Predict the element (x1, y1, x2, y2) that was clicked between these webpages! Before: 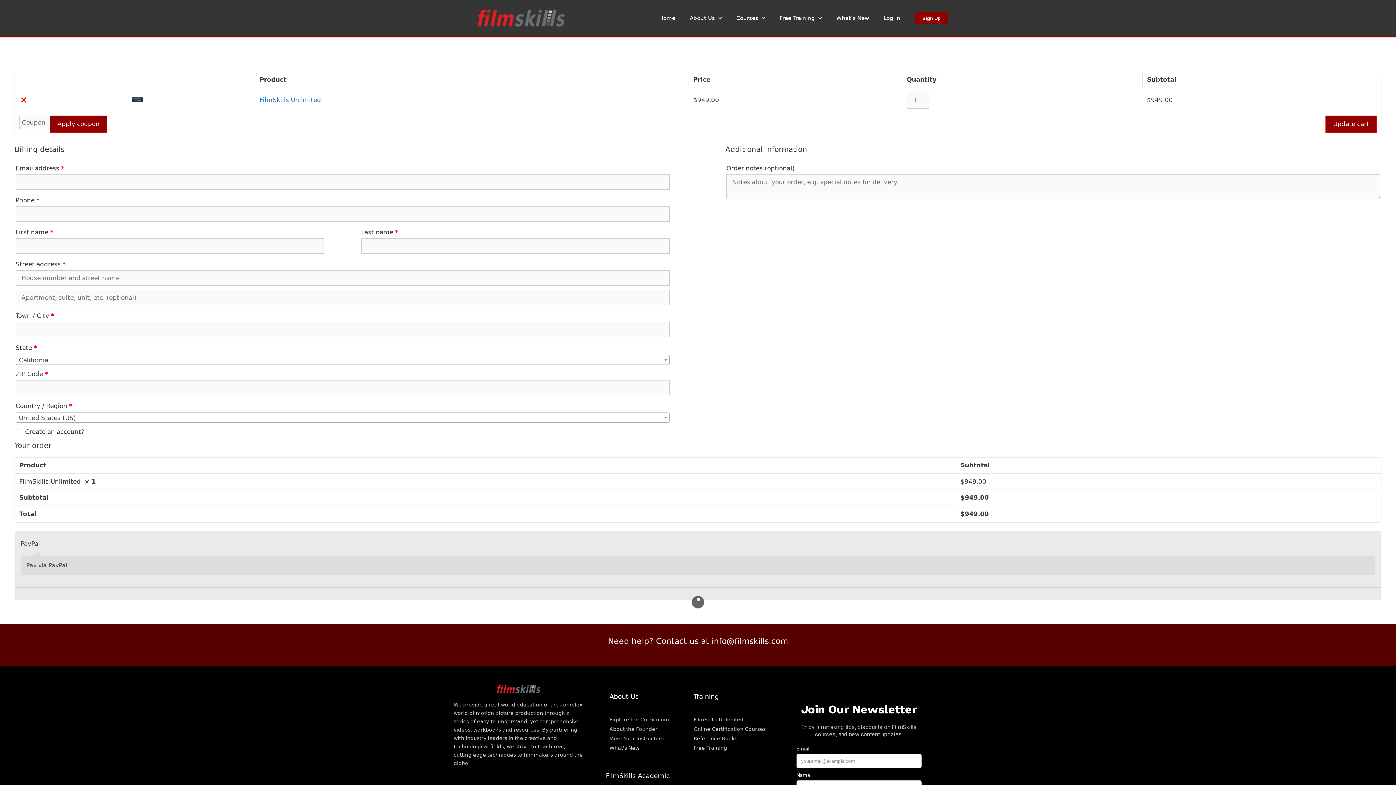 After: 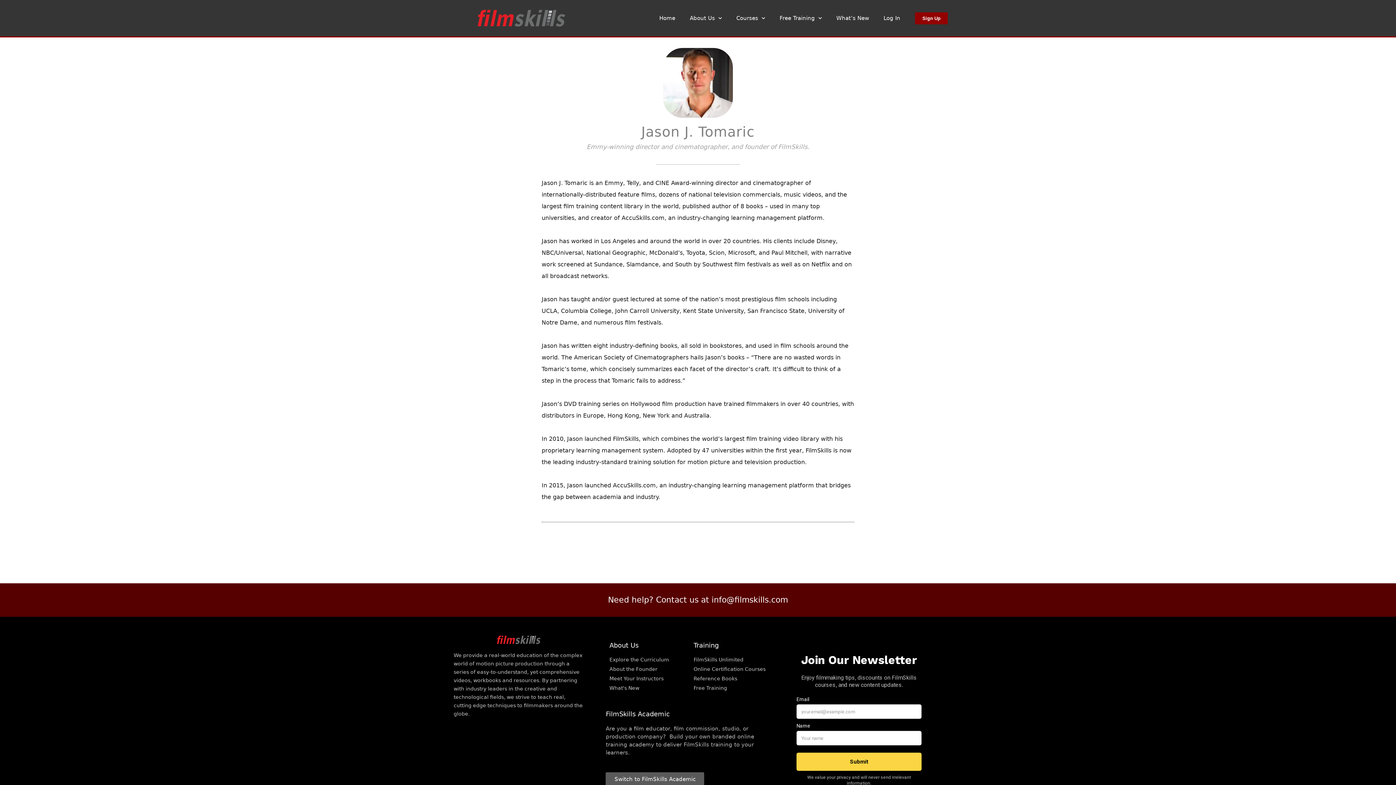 Action: bbox: (609, 725, 686, 733) label: About the Founder